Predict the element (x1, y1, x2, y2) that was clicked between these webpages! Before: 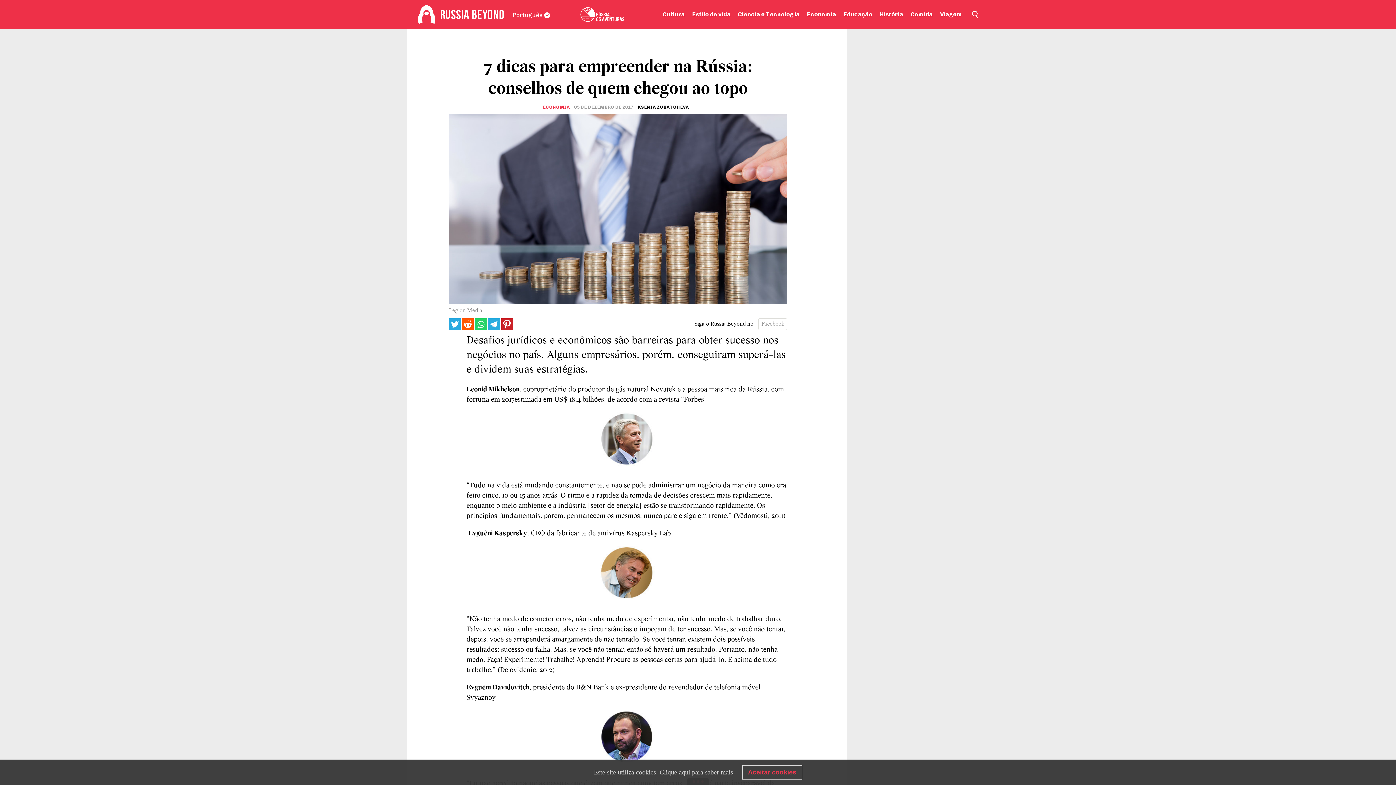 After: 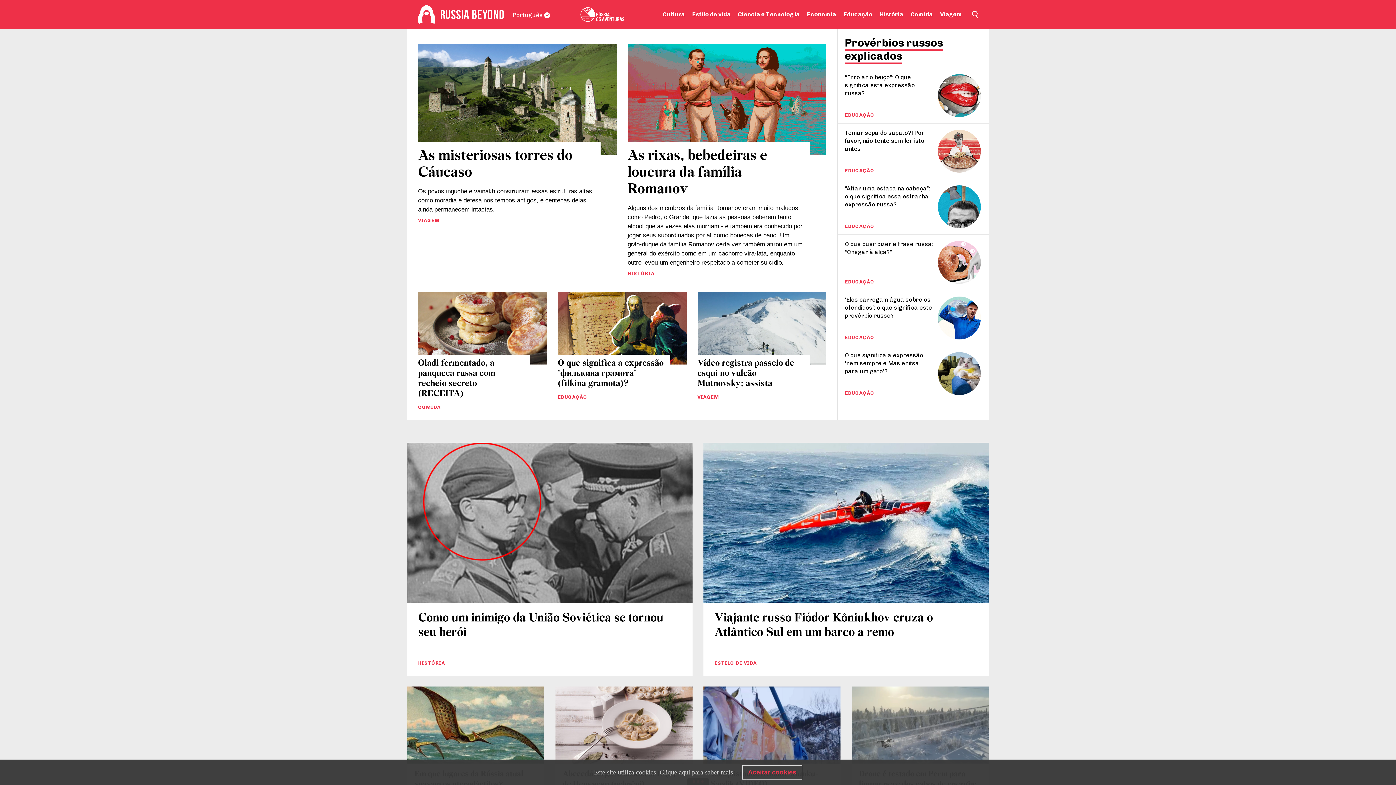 Action: bbox: (418, 4, 435, 24) label: Home